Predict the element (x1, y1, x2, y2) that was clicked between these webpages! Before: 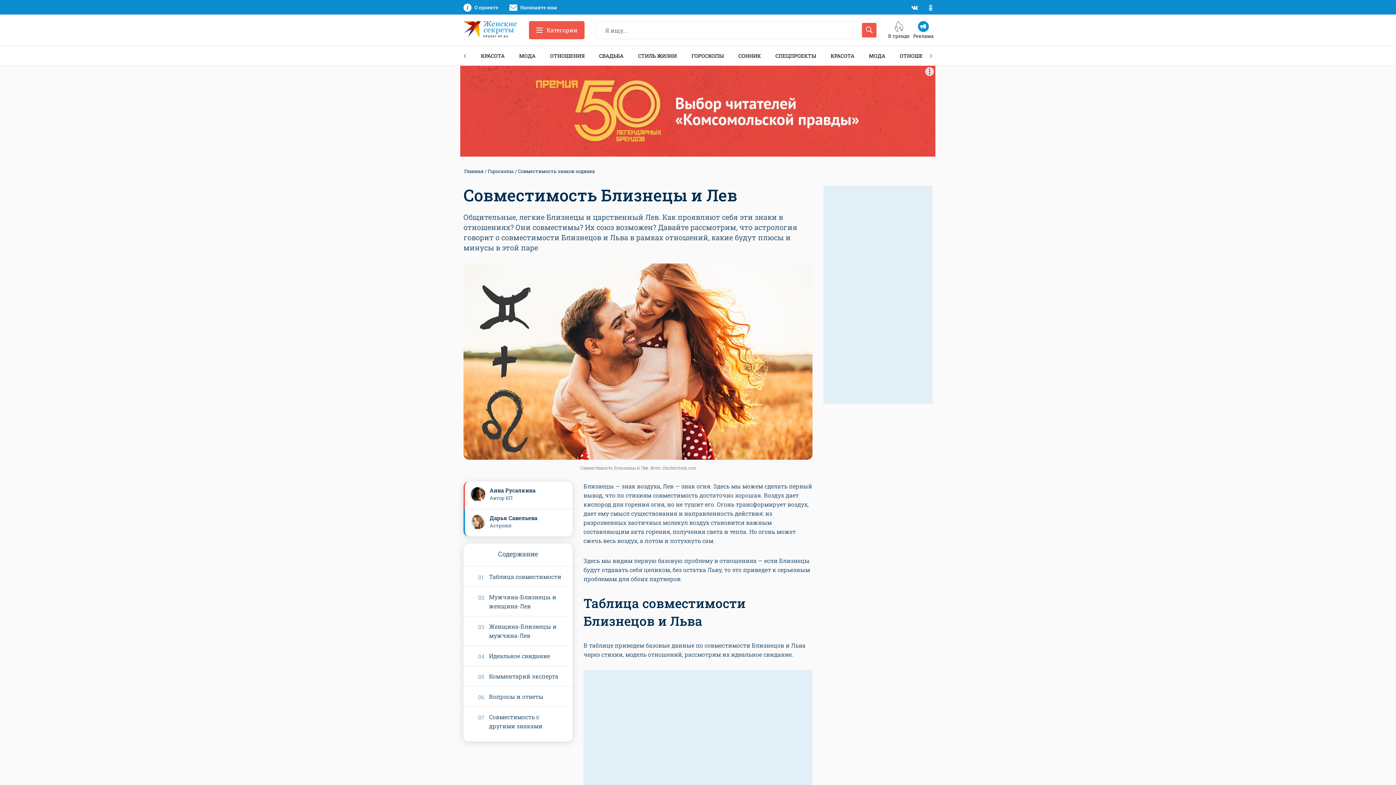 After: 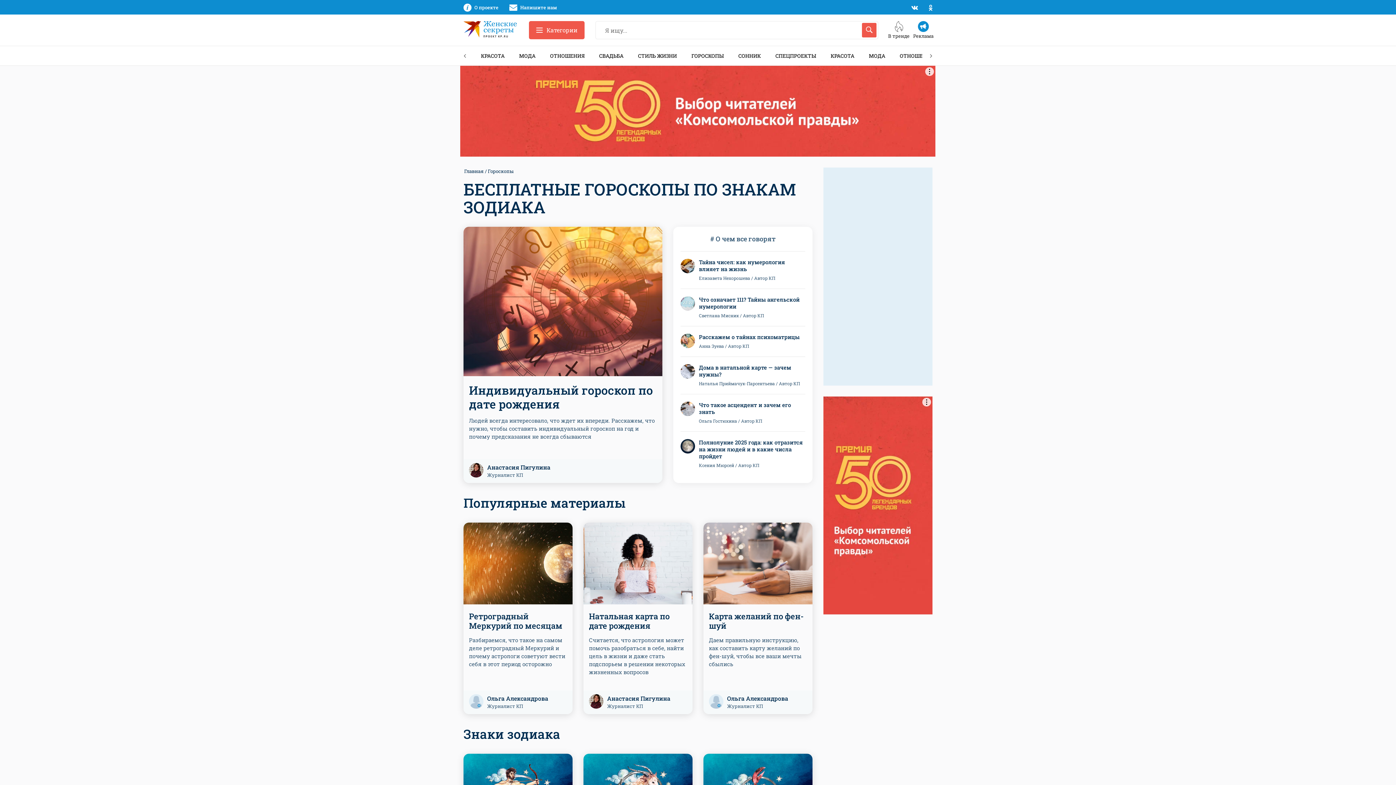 Action: bbox: (684, 49, 731, 62) label: ГОРОСКОПЫ